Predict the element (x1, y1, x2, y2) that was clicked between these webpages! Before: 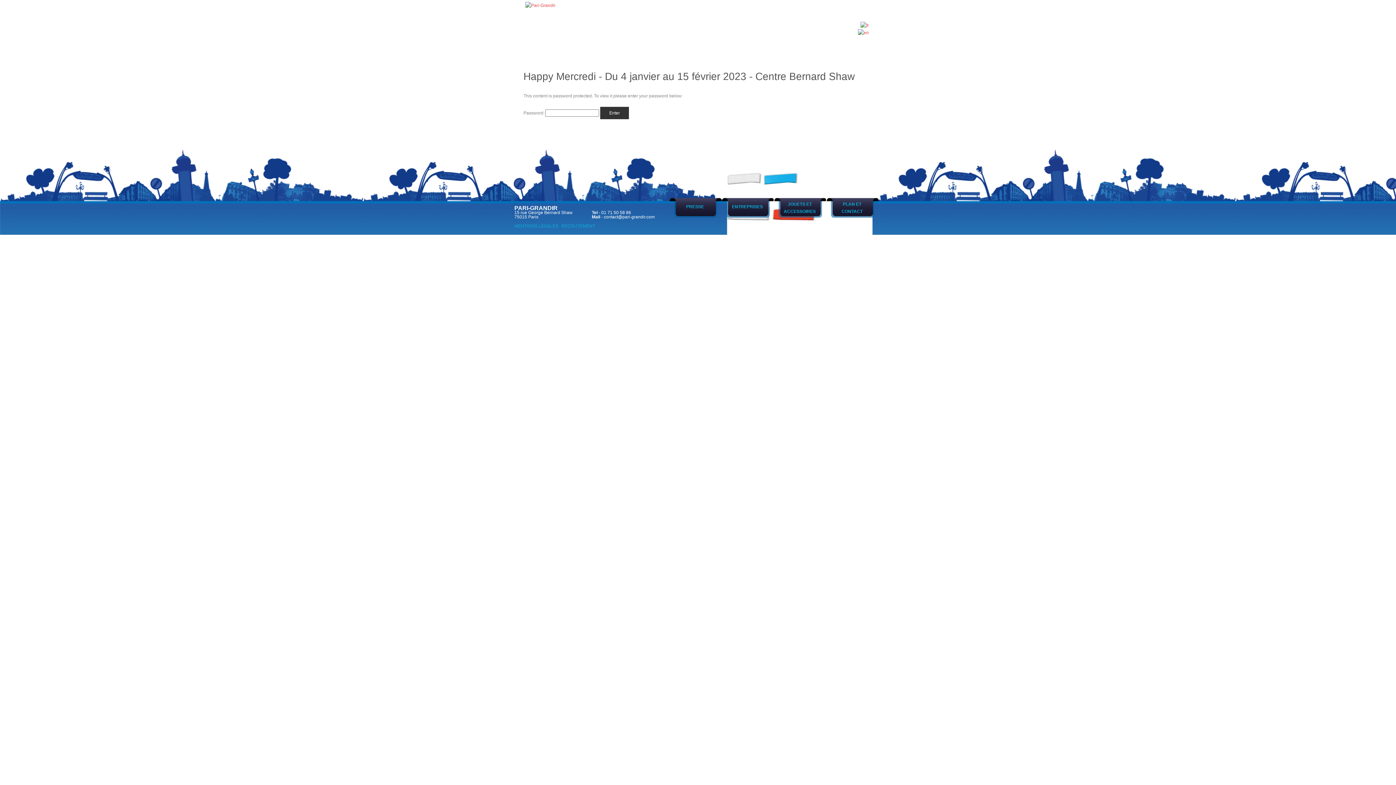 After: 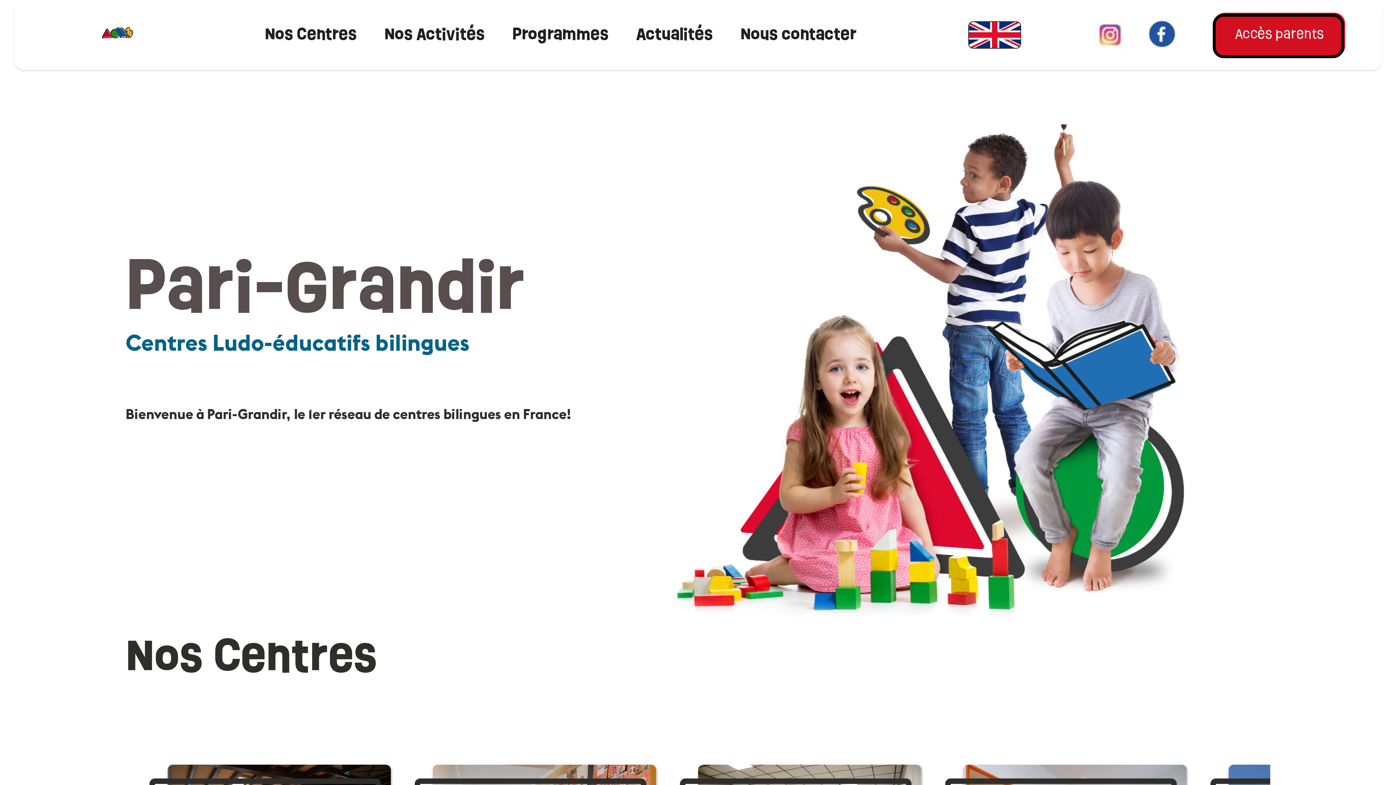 Action: bbox: (826, 197, 878, 220) label: PLAN ET CONTACT